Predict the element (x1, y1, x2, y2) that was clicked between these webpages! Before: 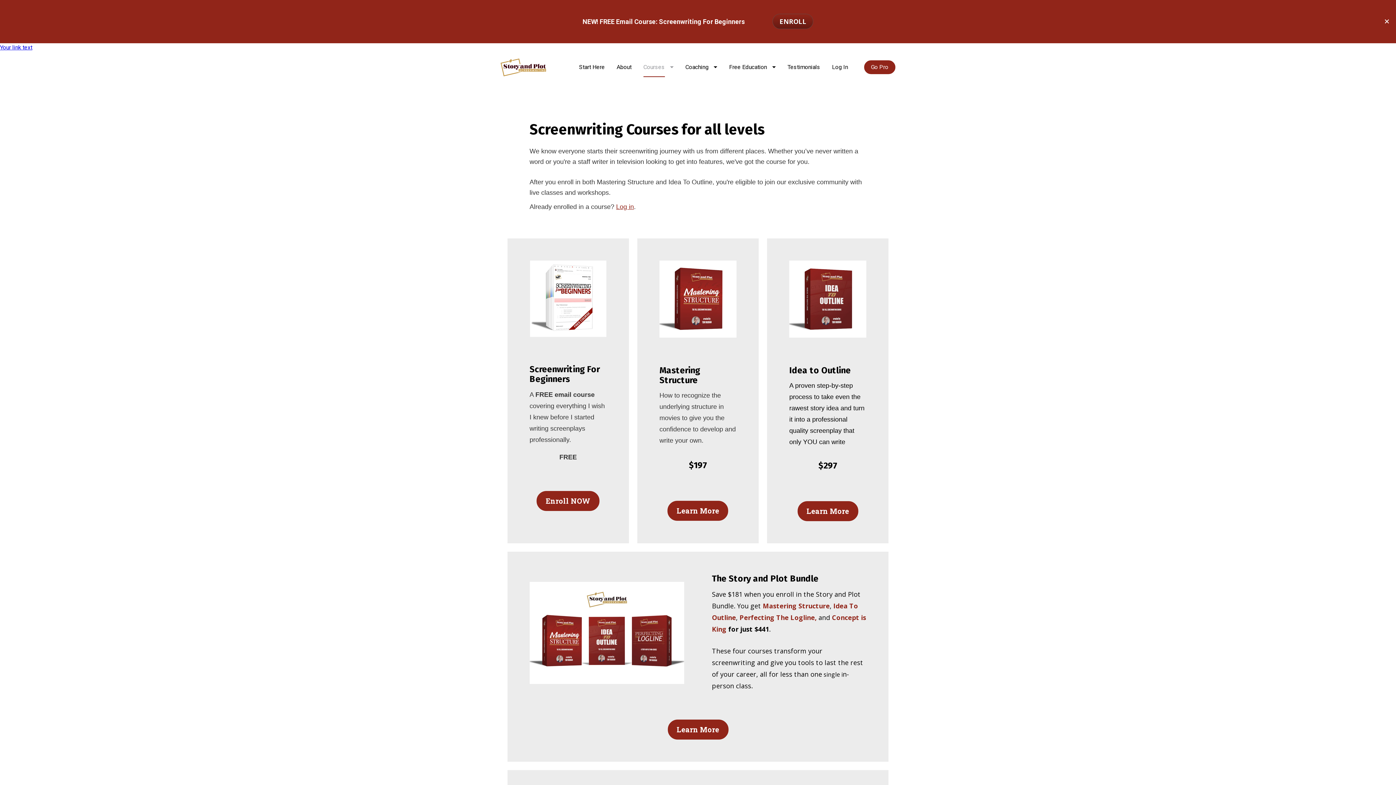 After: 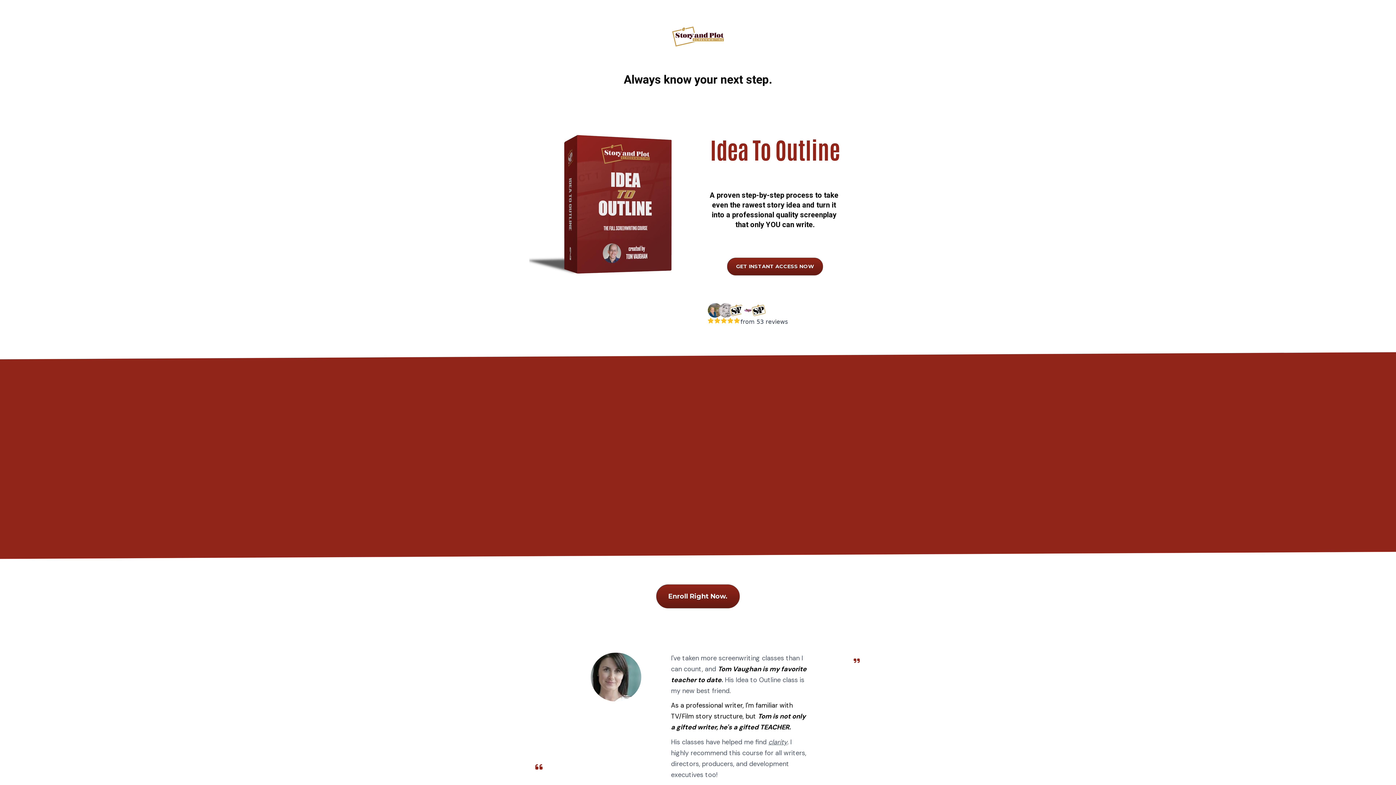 Action: bbox: (797, 501, 858, 521) label: Learn More